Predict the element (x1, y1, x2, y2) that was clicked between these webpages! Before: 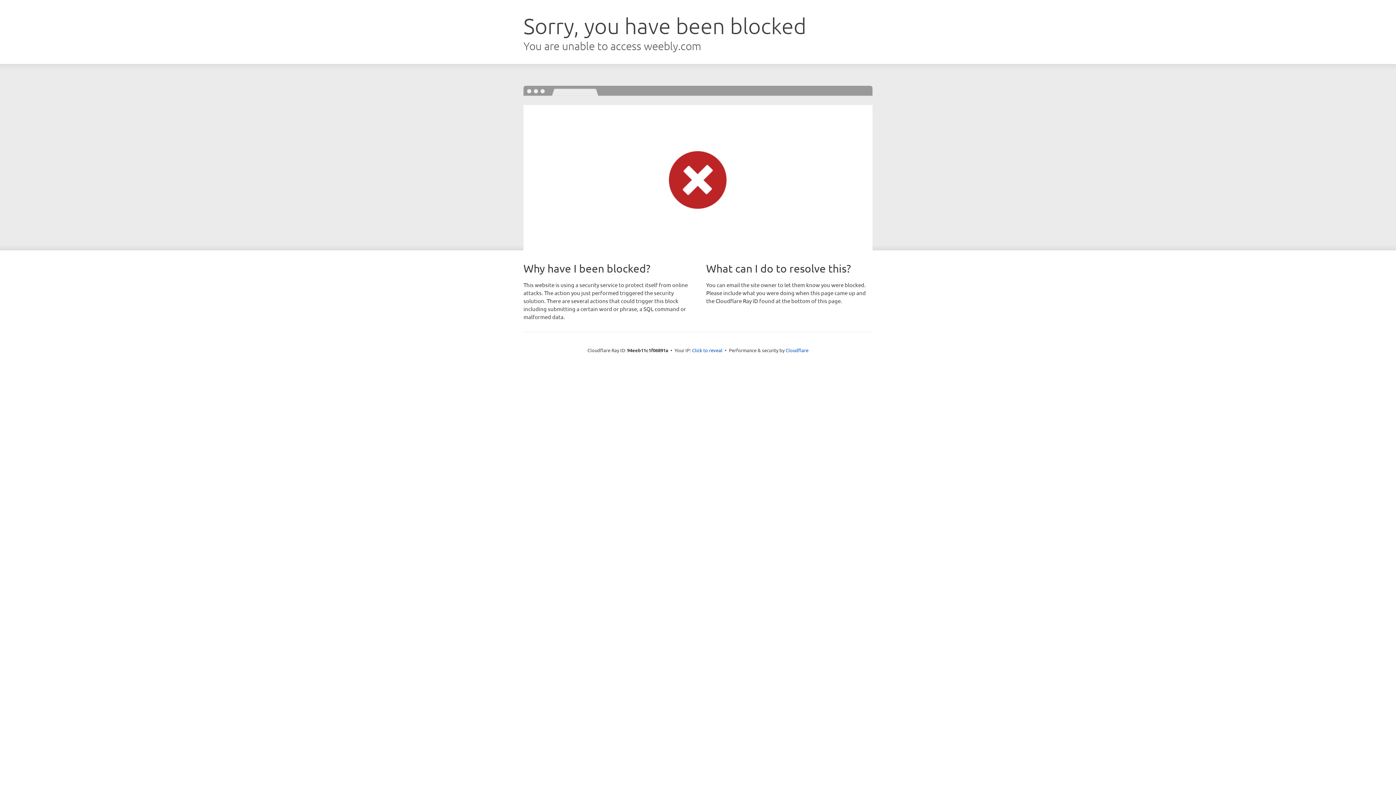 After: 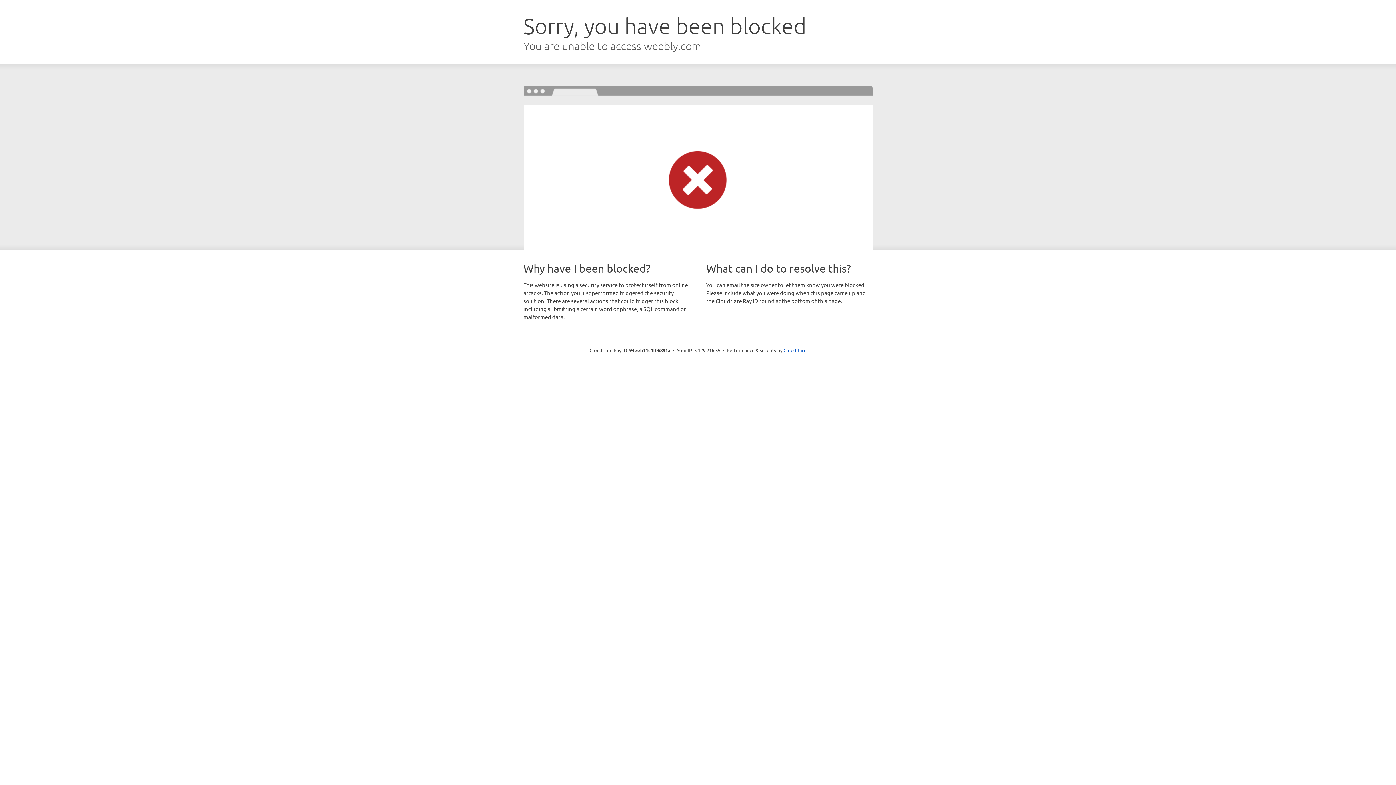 Action: bbox: (692, 346, 722, 353) label: Click to reveal